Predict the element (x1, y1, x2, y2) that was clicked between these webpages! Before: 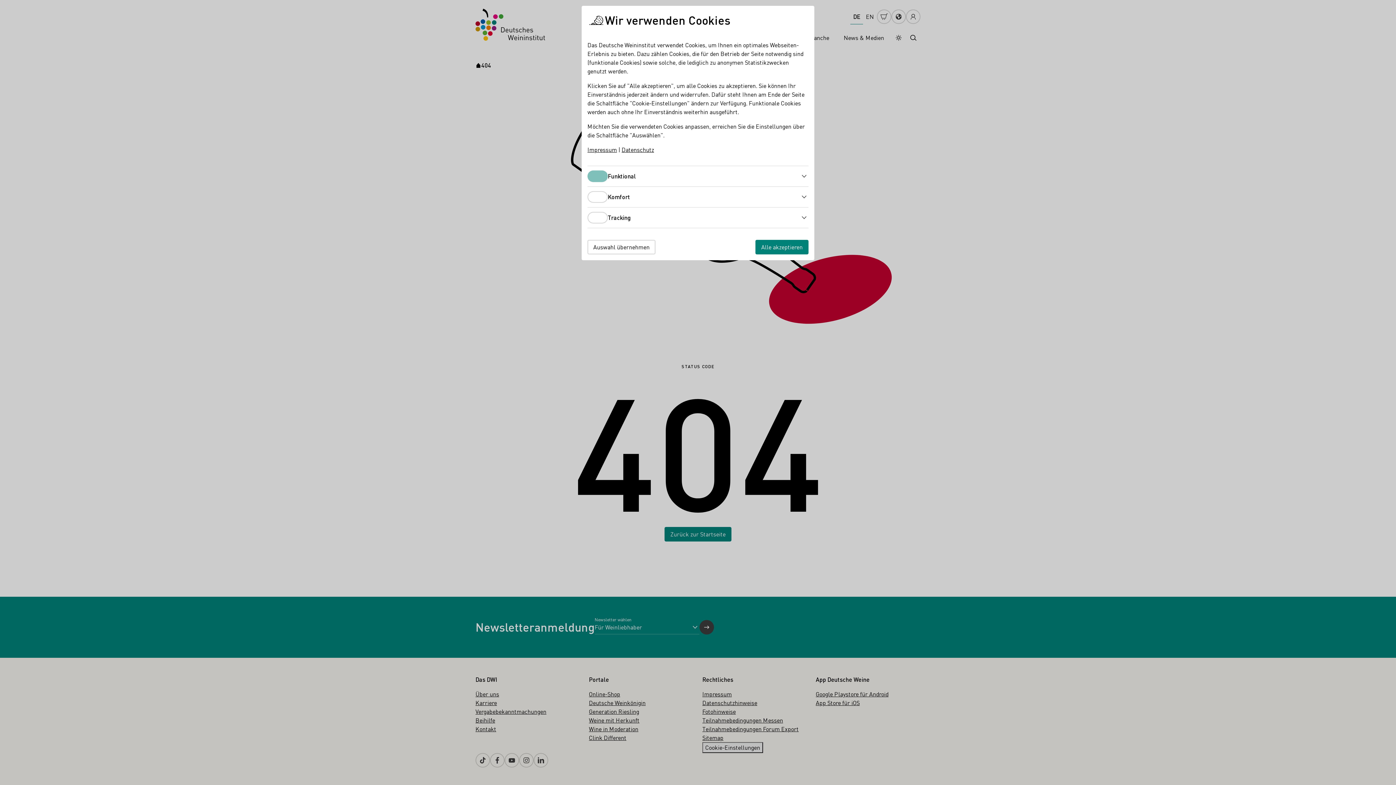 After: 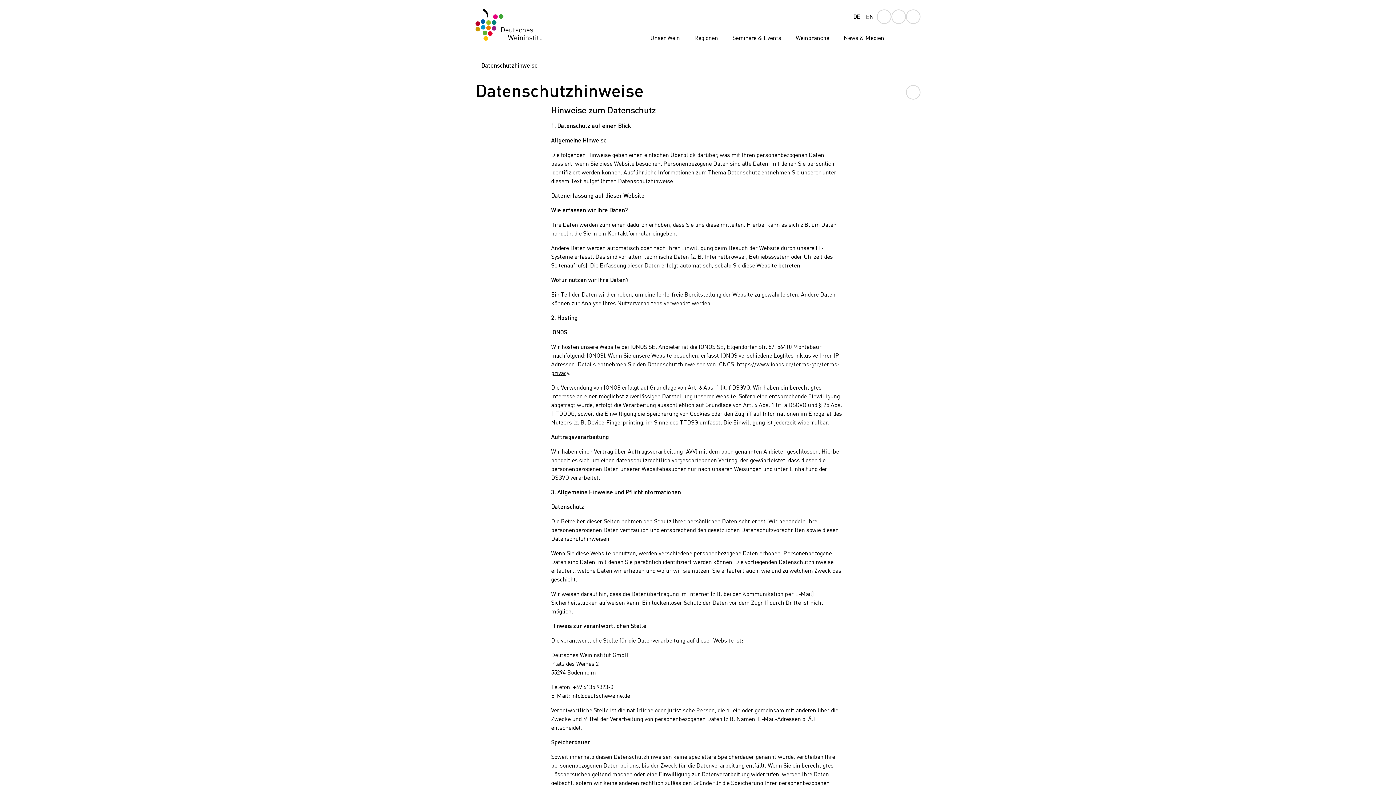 Action: label: Datenschutz bbox: (621, 145, 654, 153)